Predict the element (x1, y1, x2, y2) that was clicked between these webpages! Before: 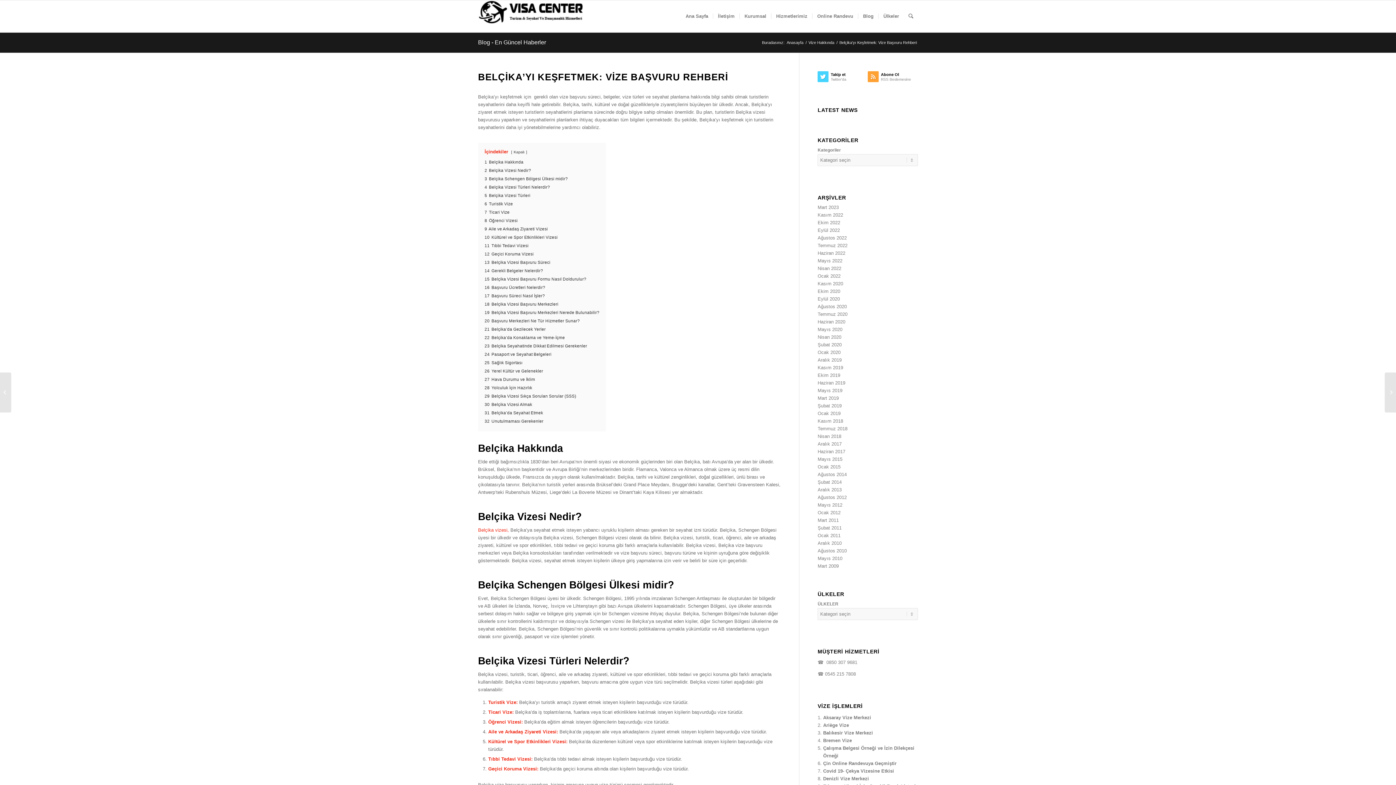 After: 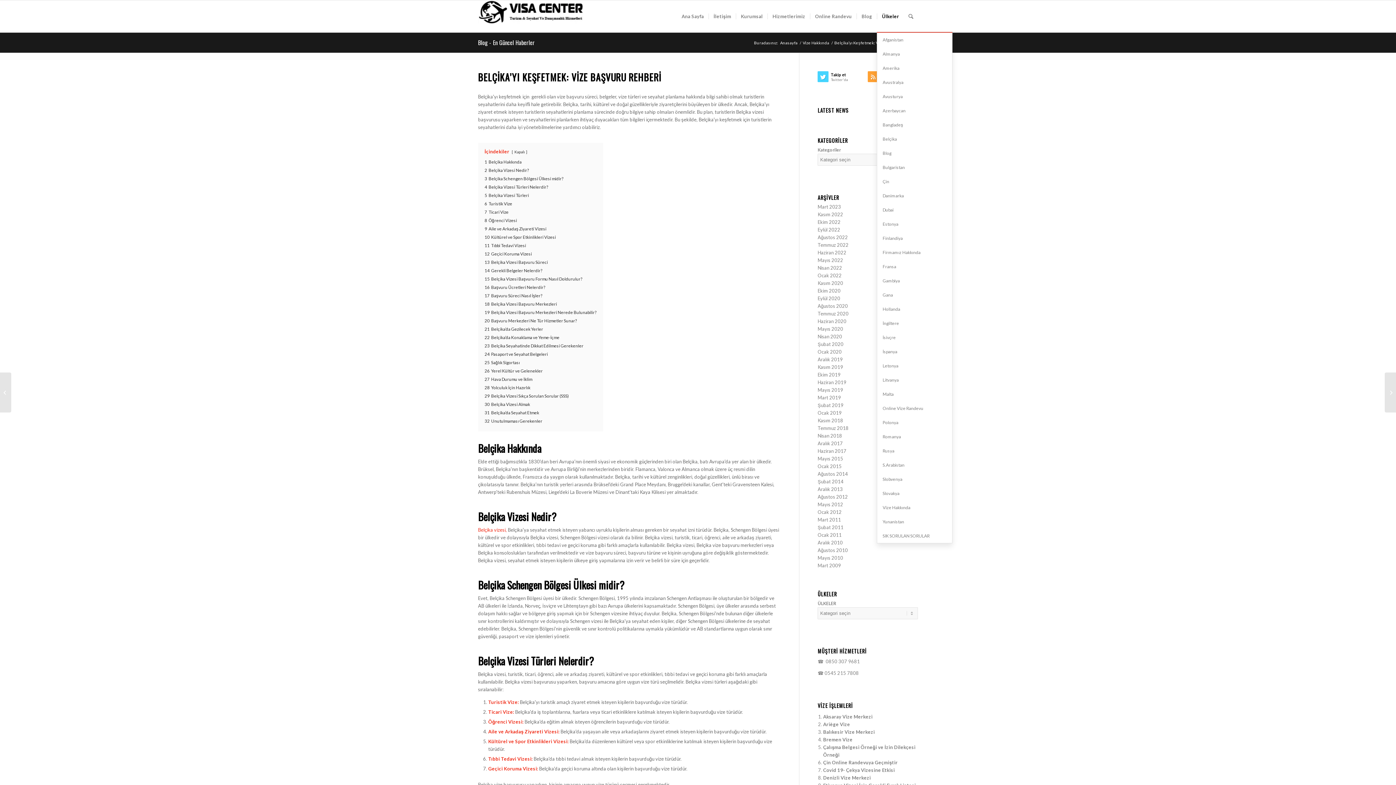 Action: bbox: (878, 0, 904, 32) label: Ülkeler